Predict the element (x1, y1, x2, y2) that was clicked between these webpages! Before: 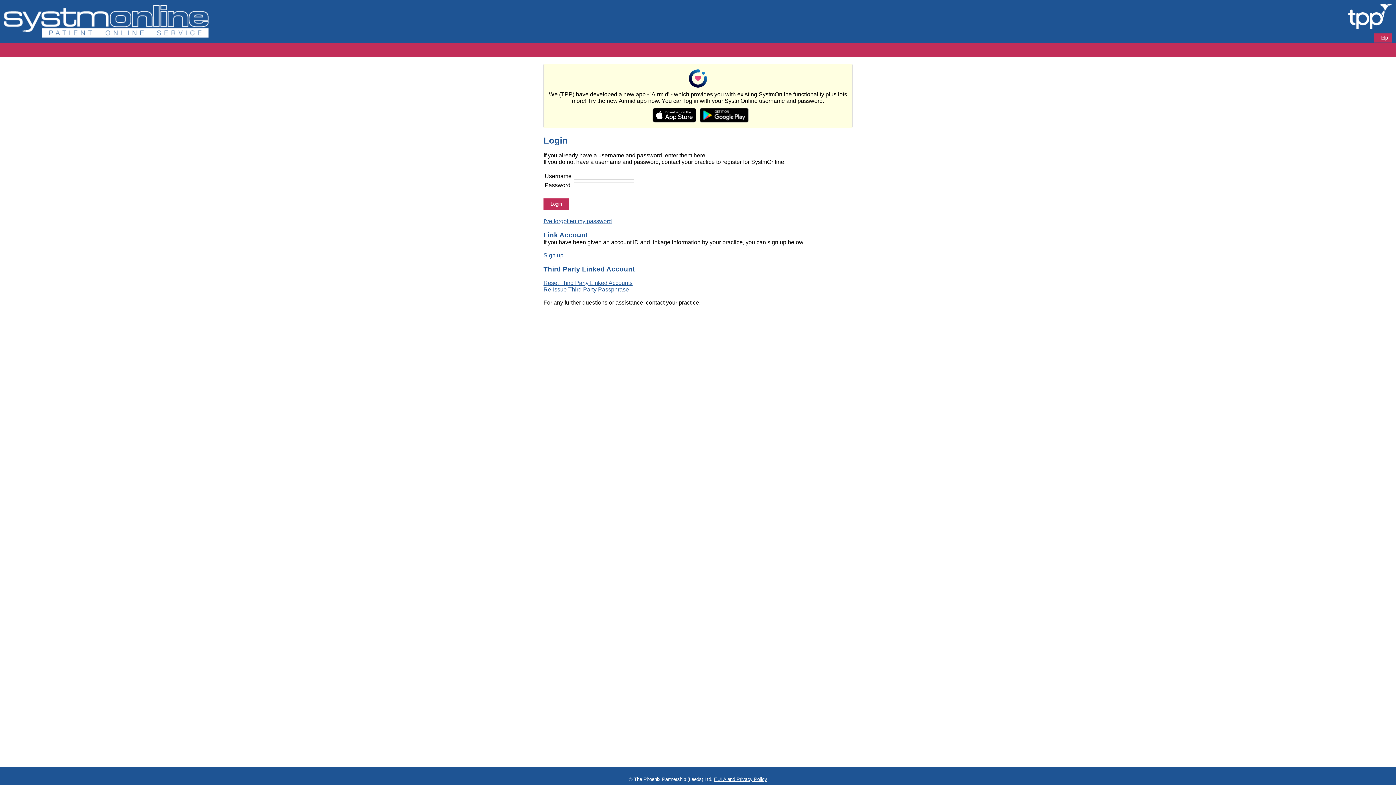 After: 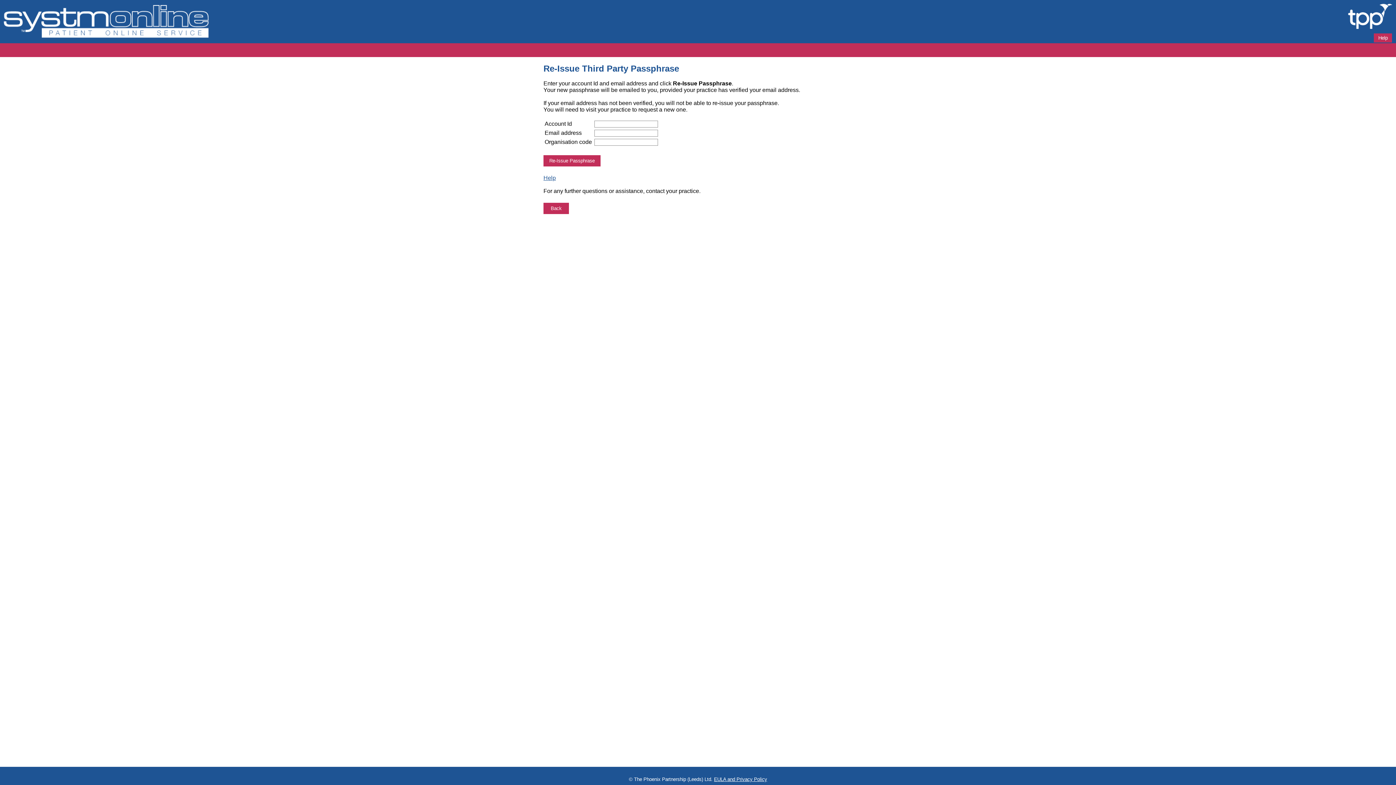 Action: label: Re-Issue Third Party Passphrase bbox: (543, 286, 629, 292)